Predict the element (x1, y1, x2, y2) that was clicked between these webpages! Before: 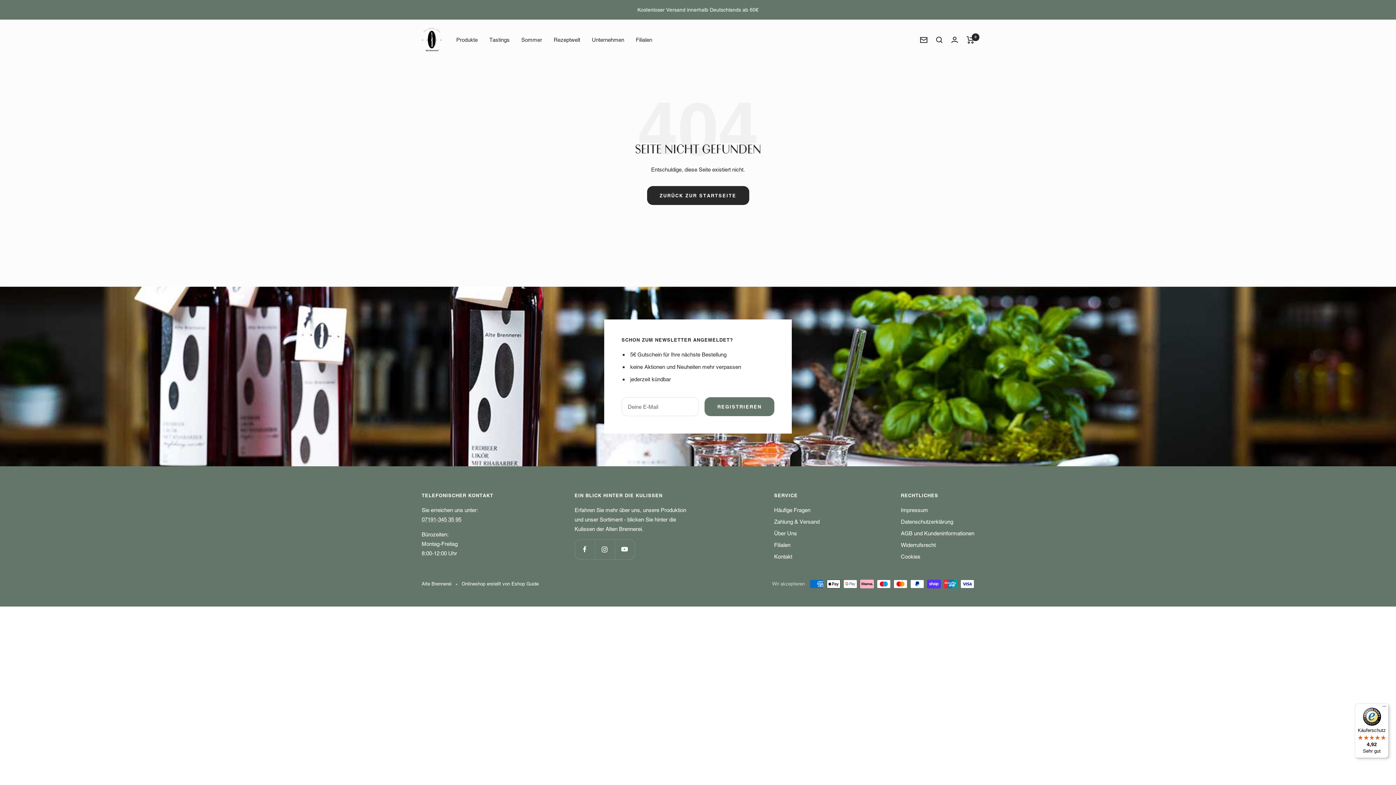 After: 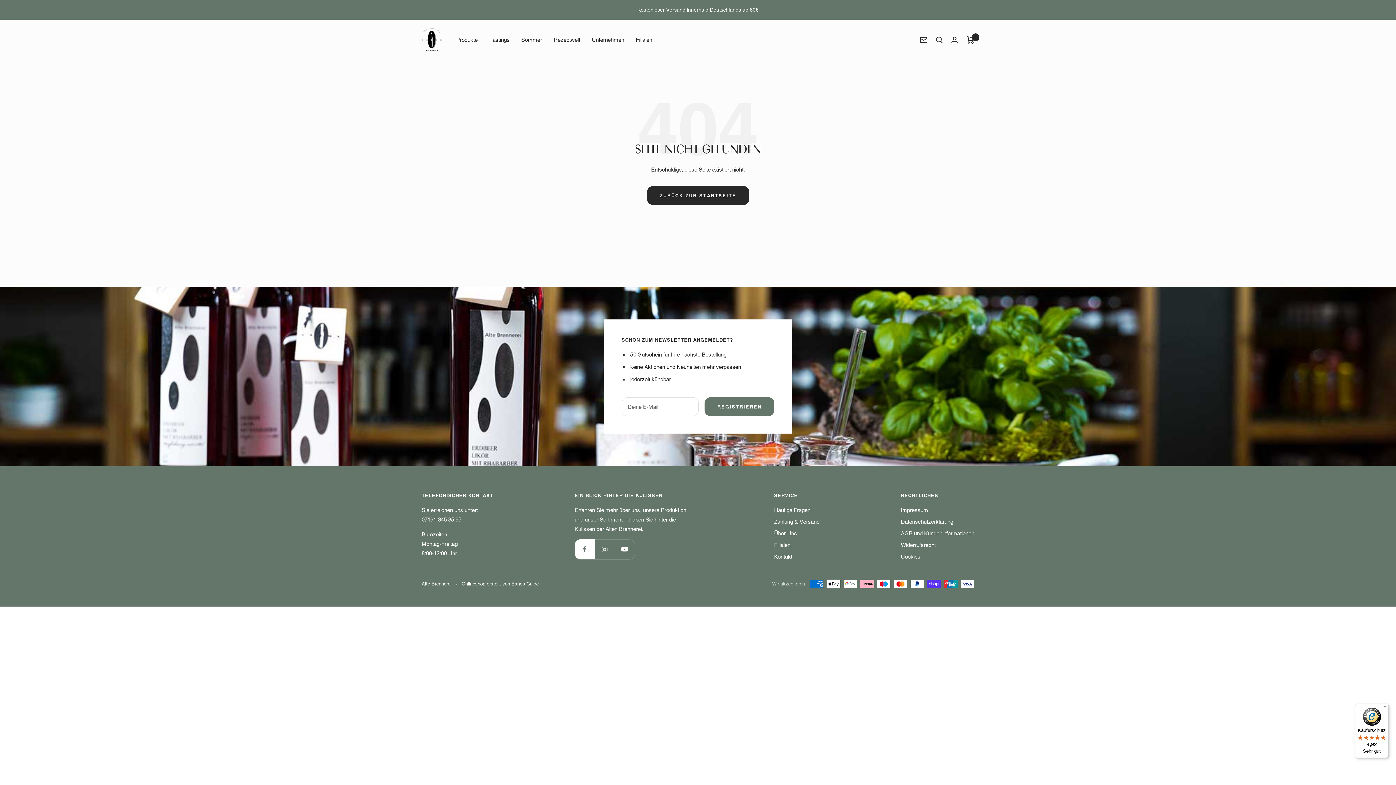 Action: label: Folge uns auf Facebook bbox: (574, 539, 594, 559)